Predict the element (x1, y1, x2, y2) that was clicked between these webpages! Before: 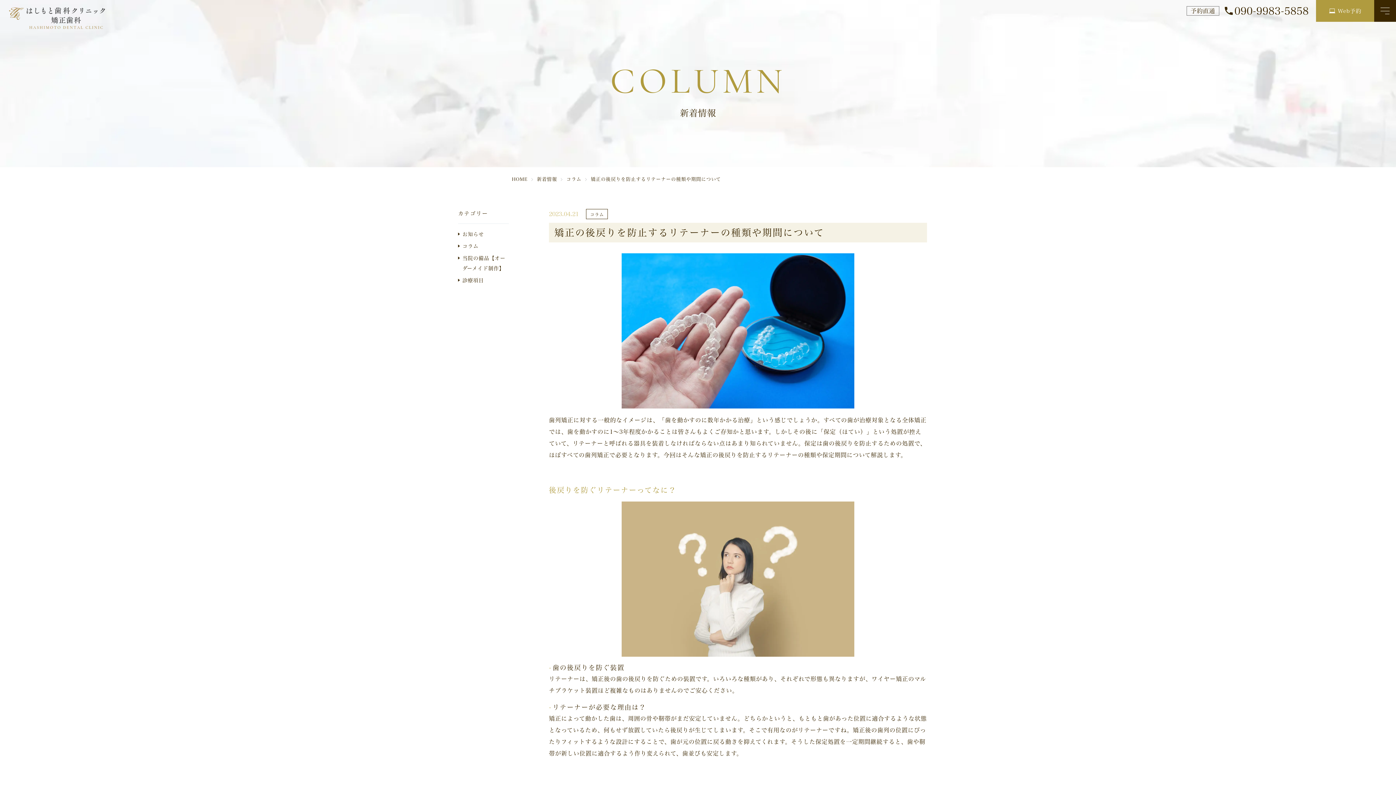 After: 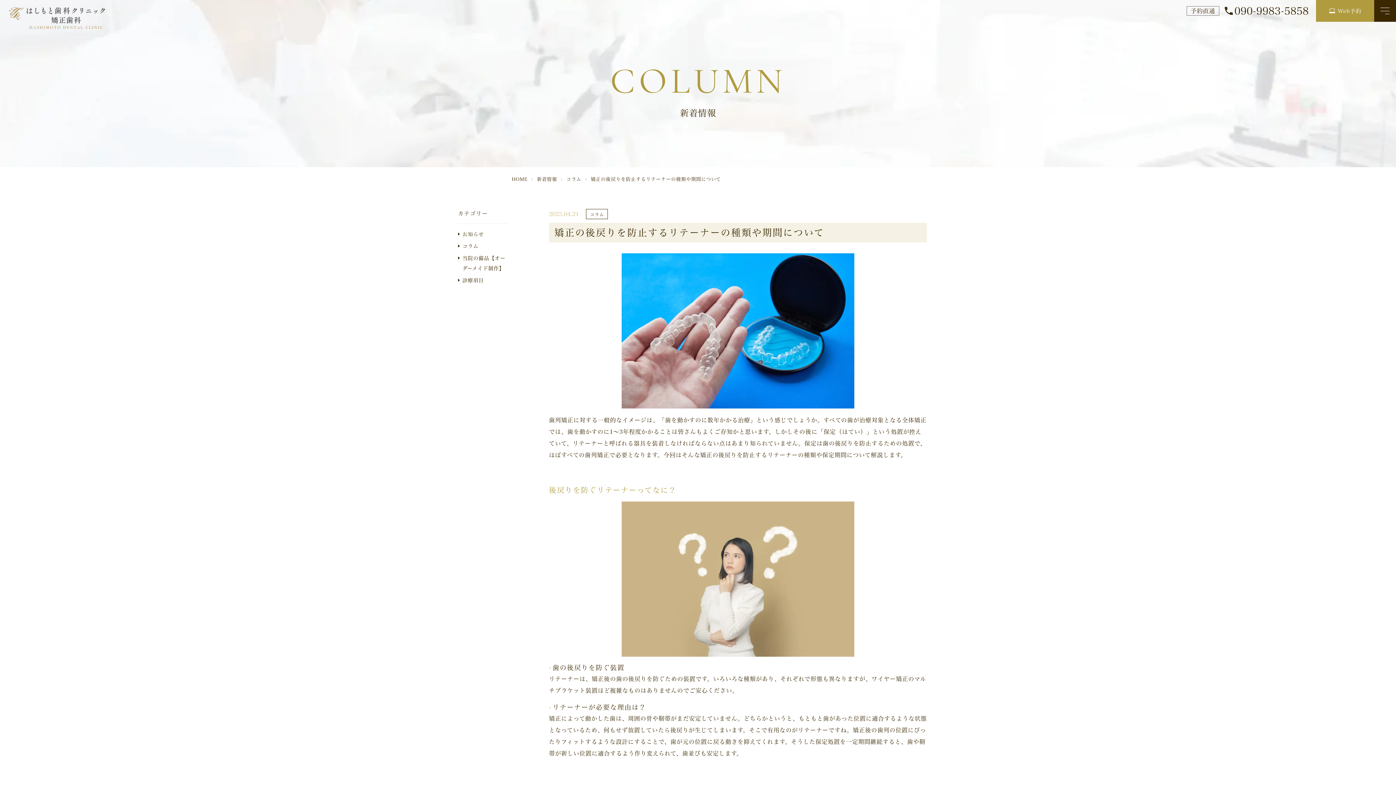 Action: bbox: (1224, 5, 1309, 16) label: 090-9983-5858